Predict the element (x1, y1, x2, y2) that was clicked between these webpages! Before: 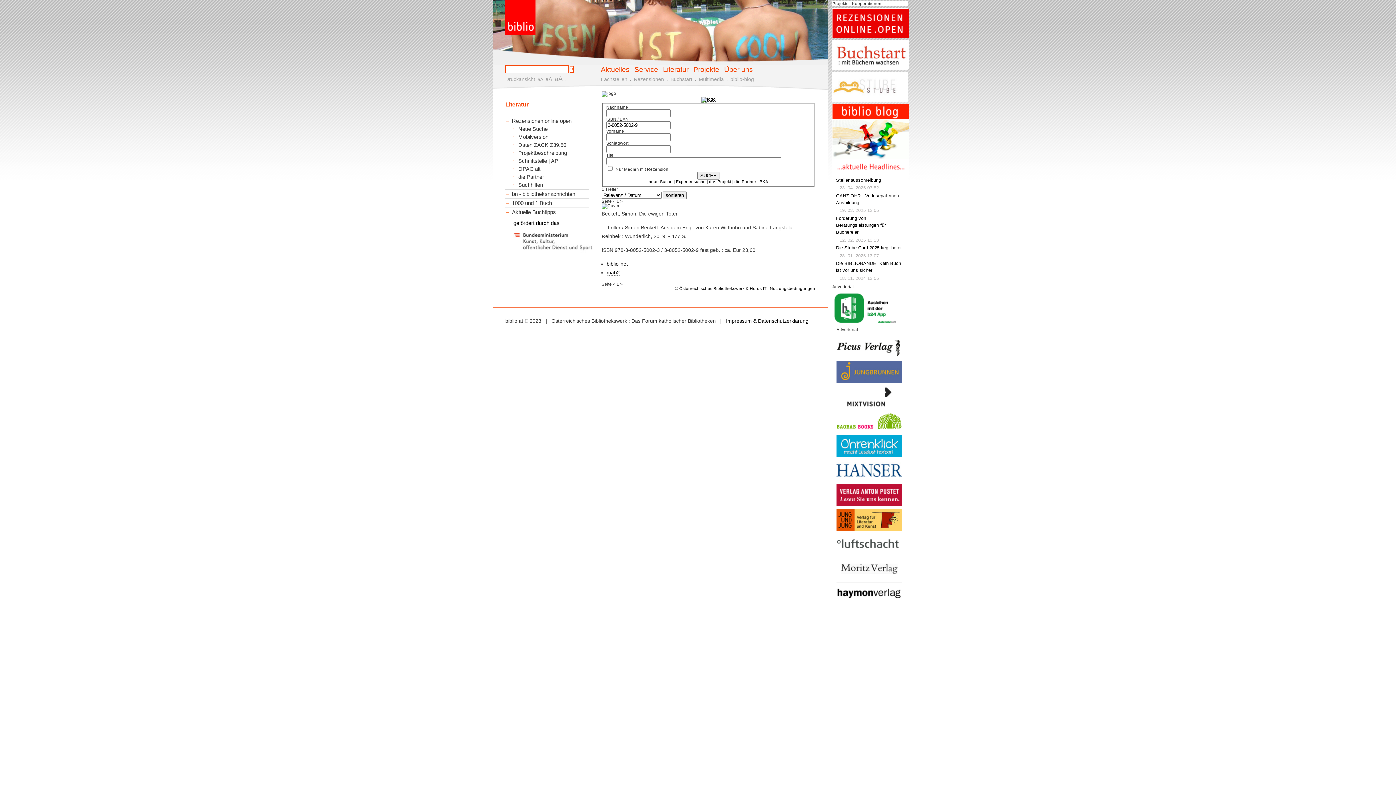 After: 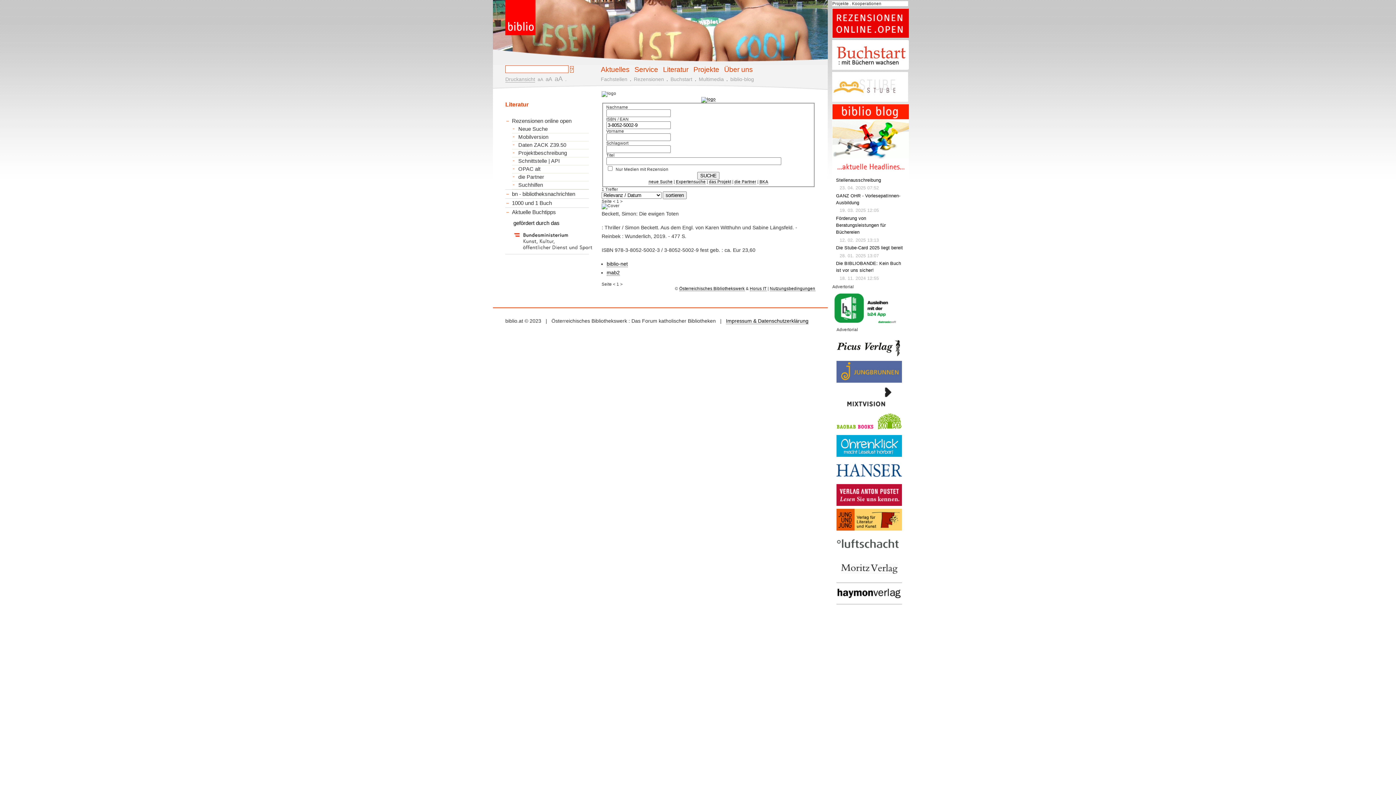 Action: label: Druckansicht bbox: (505, 76, 535, 82)